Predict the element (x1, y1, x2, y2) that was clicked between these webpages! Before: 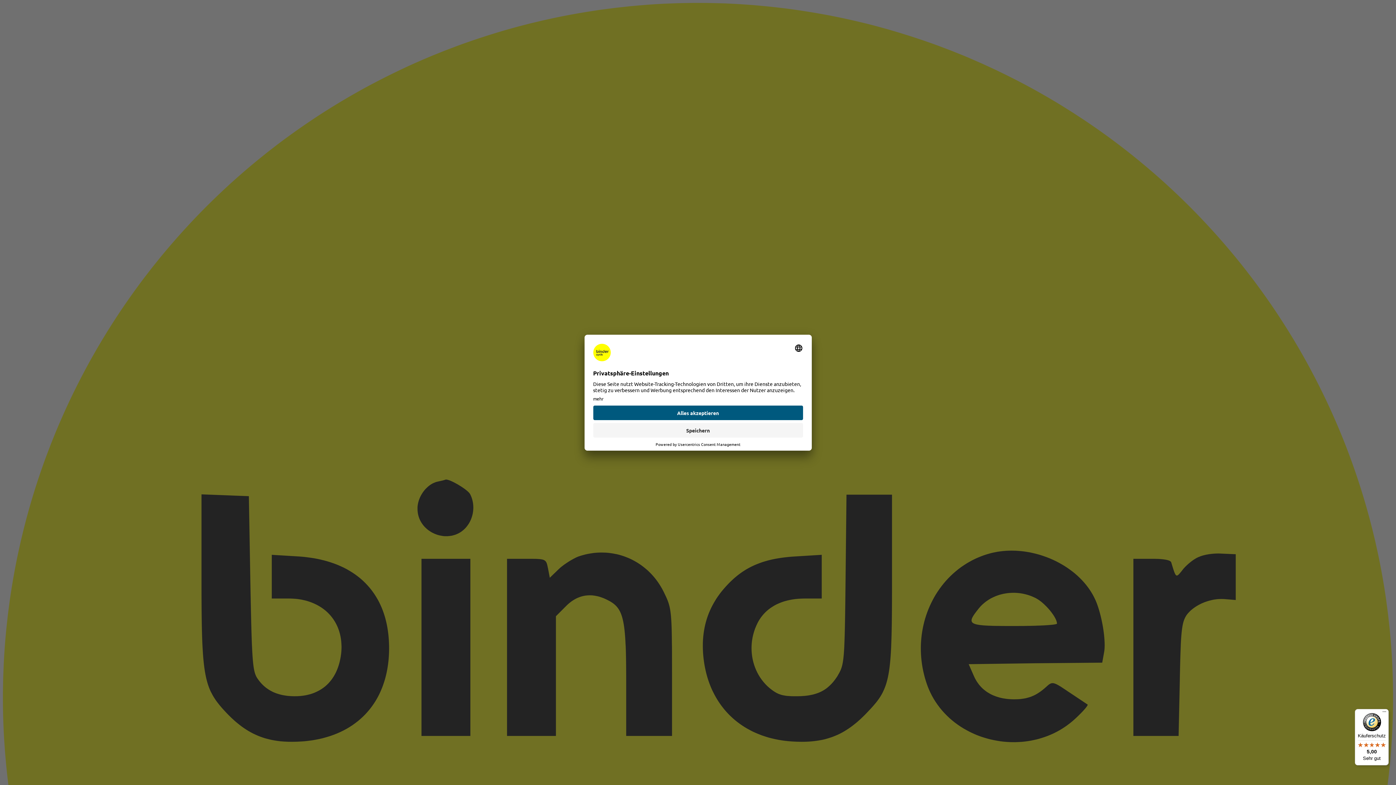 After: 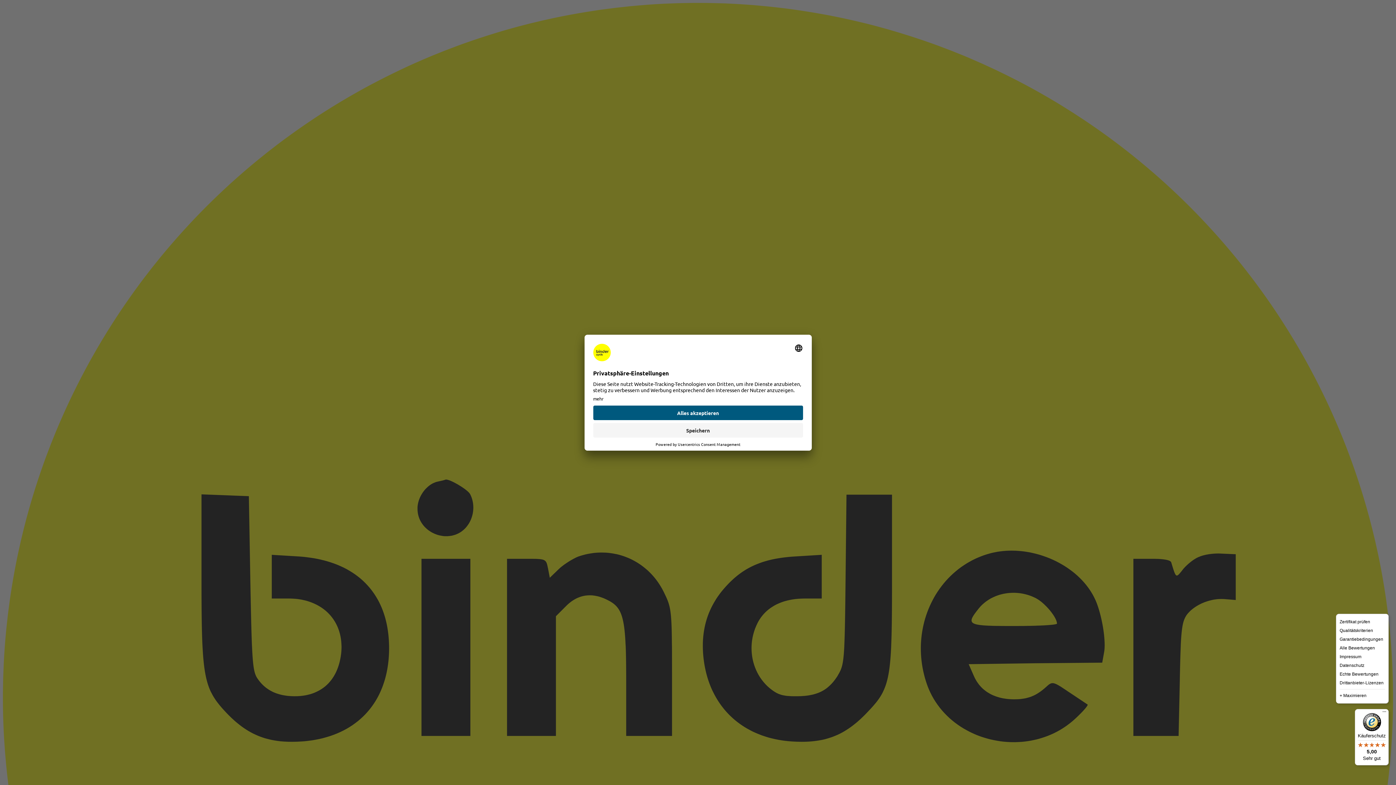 Action: bbox: (1380, 709, 1389, 718) label: Menü